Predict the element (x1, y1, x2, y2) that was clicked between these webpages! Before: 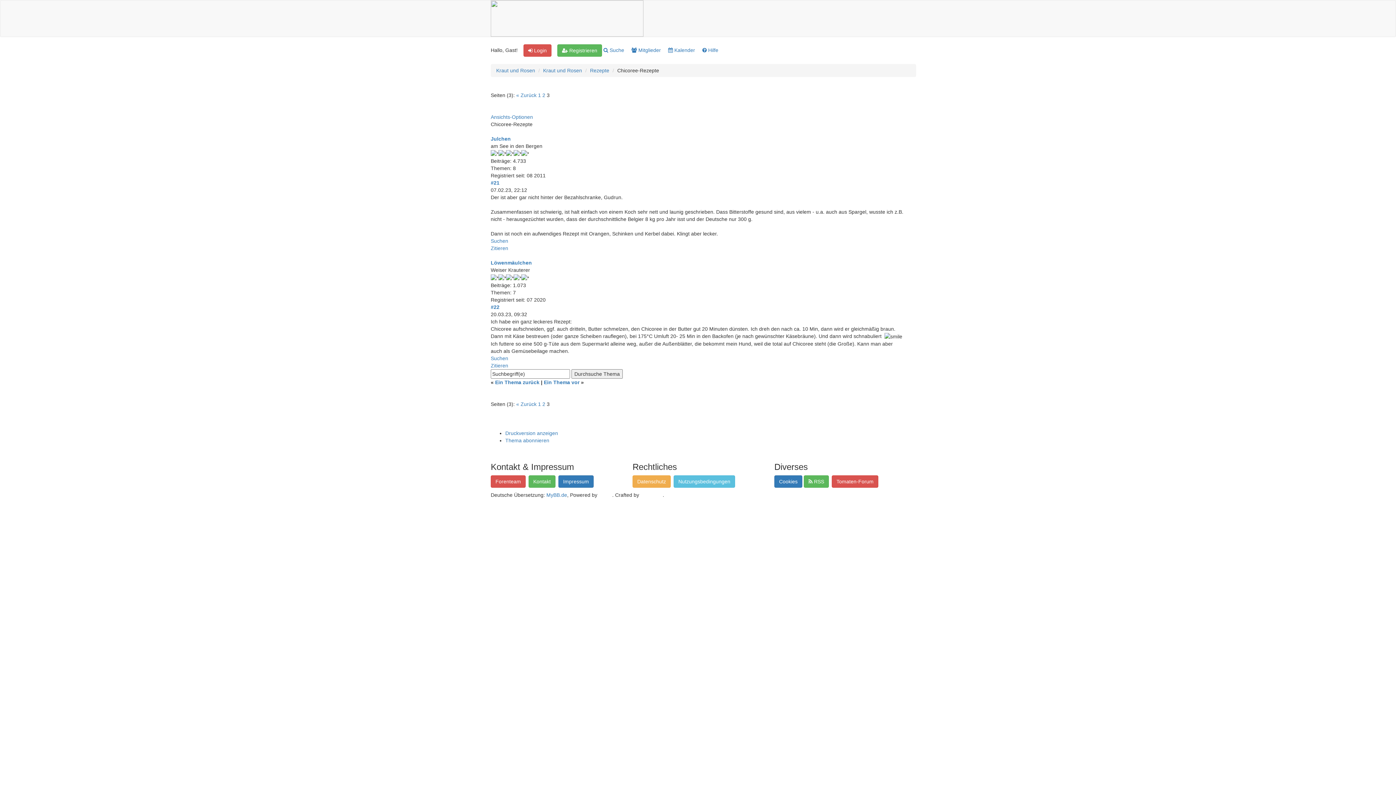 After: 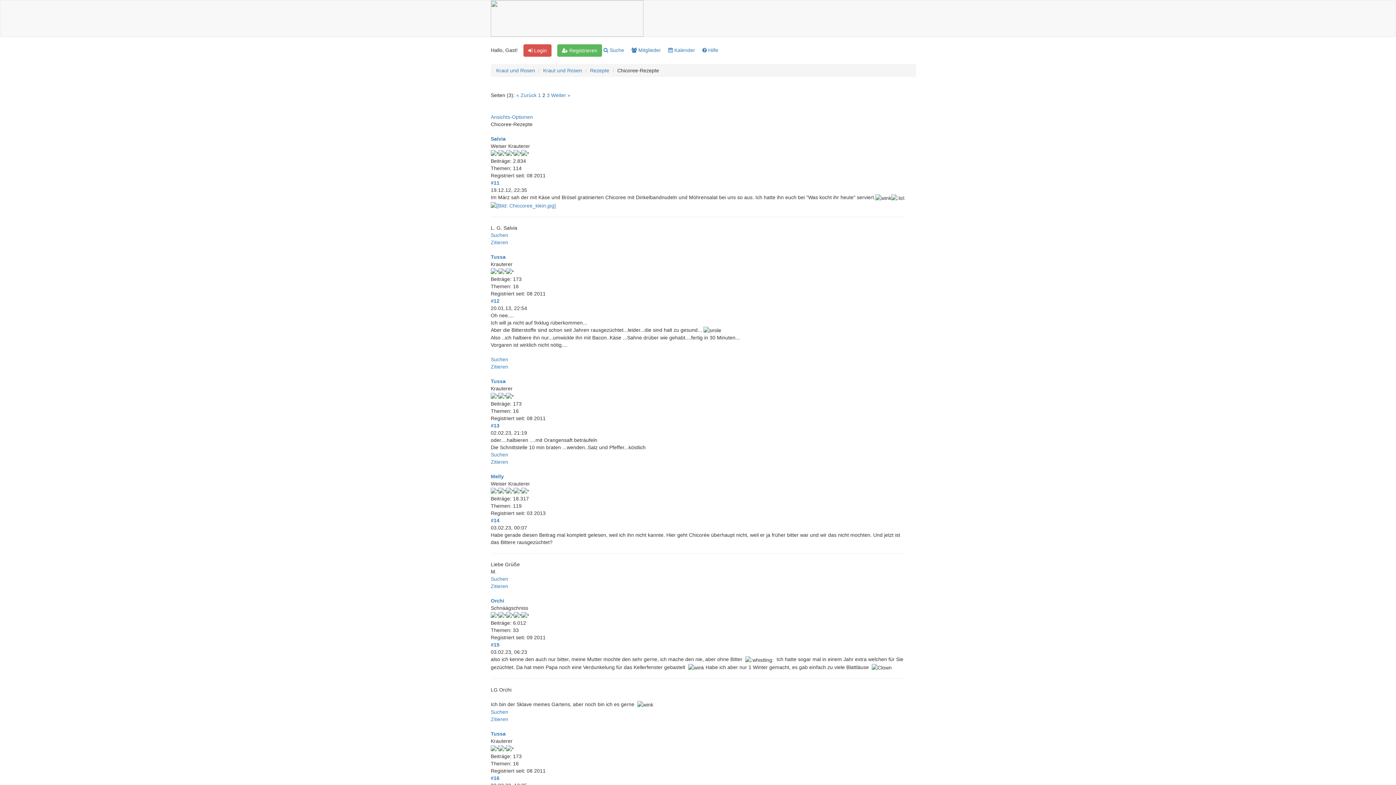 Action: bbox: (542, 401, 545, 407) label: 2